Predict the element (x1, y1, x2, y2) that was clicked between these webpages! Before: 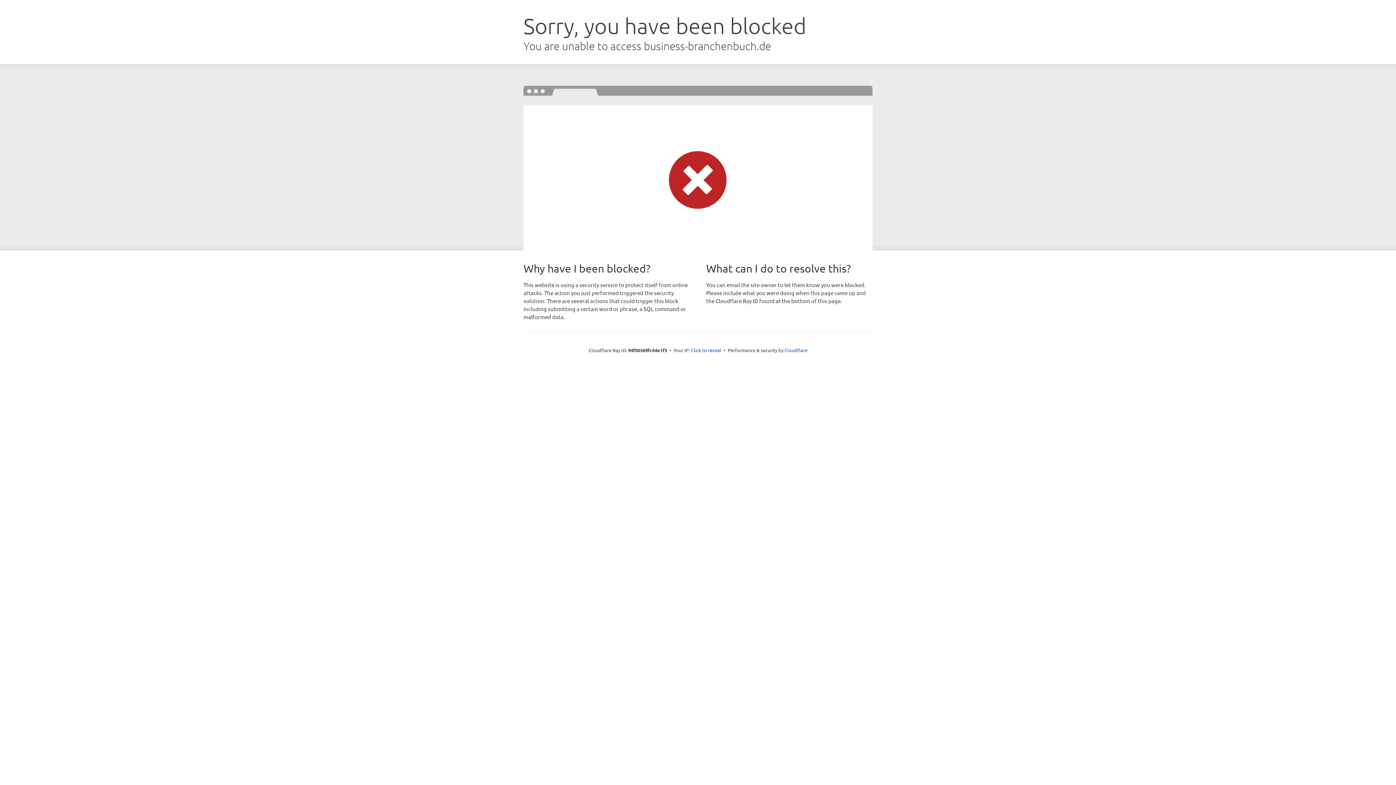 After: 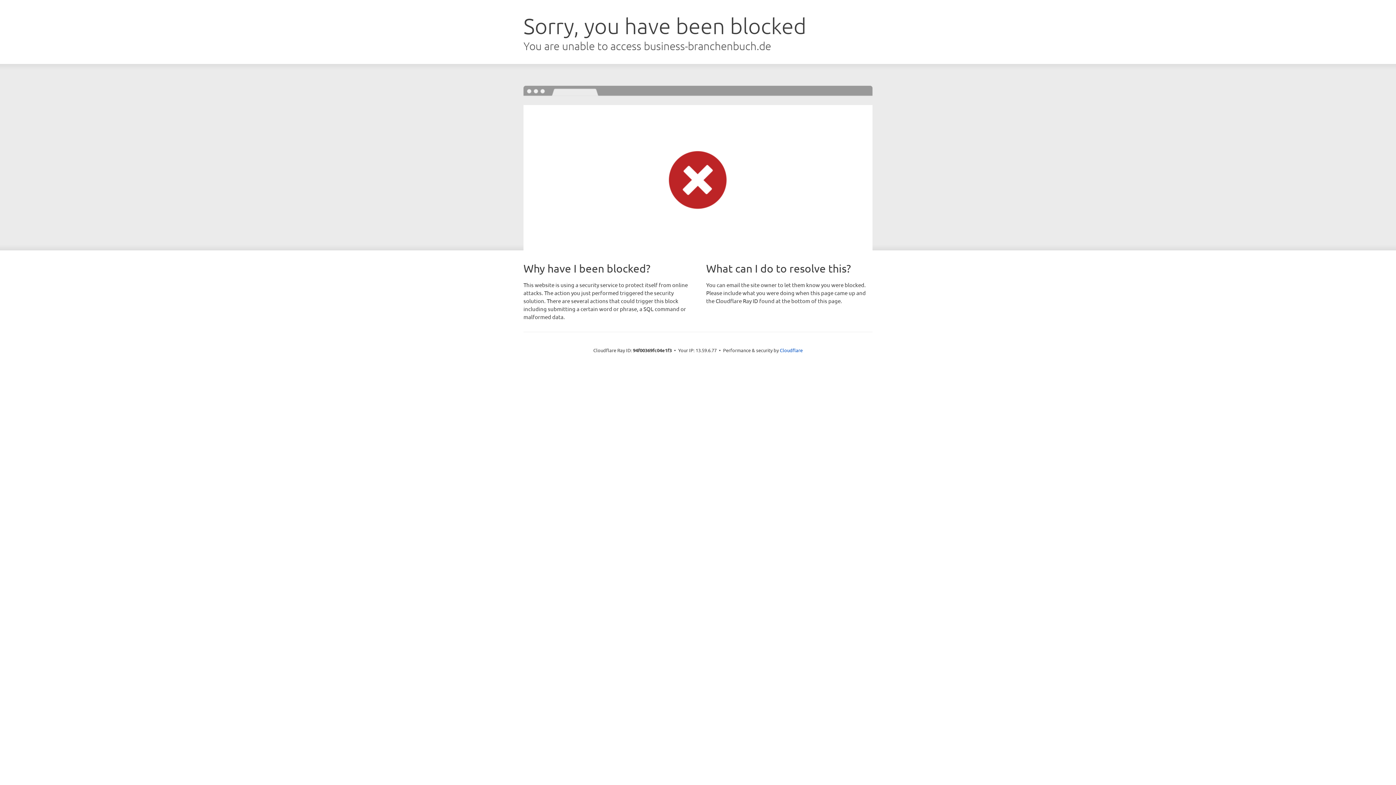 Action: bbox: (691, 346, 721, 353) label: Click to reveal